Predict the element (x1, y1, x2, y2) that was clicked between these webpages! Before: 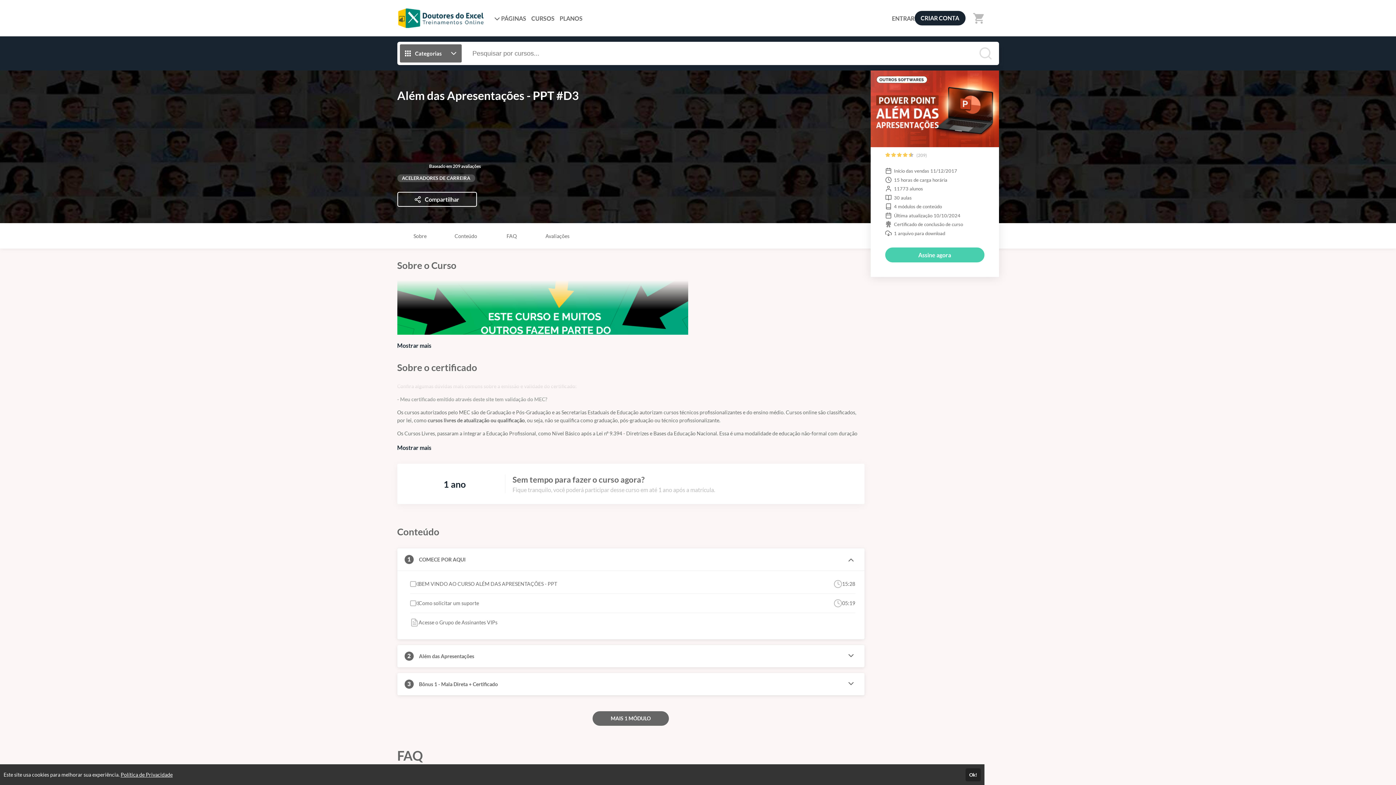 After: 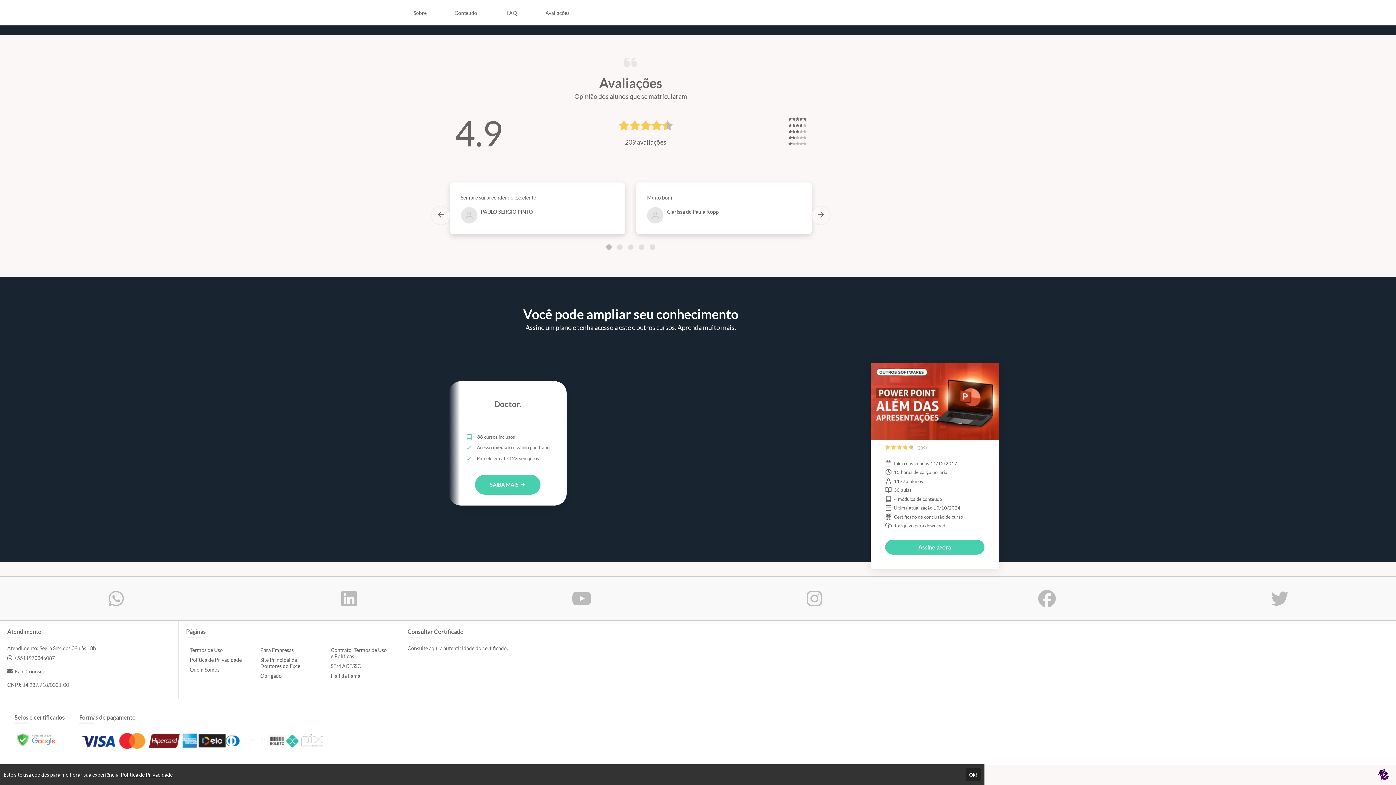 Action: bbox: (885, 152, 927, 159) label:   (209)